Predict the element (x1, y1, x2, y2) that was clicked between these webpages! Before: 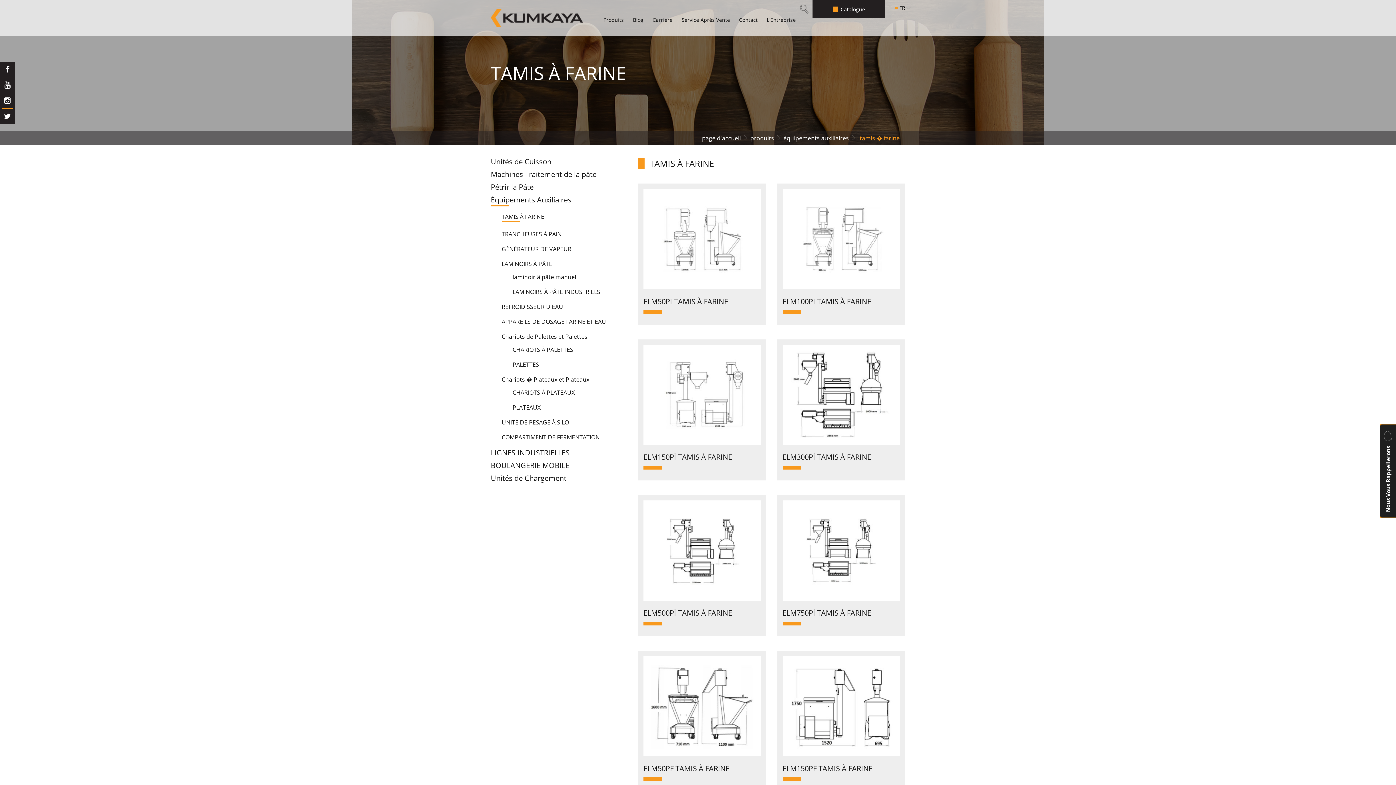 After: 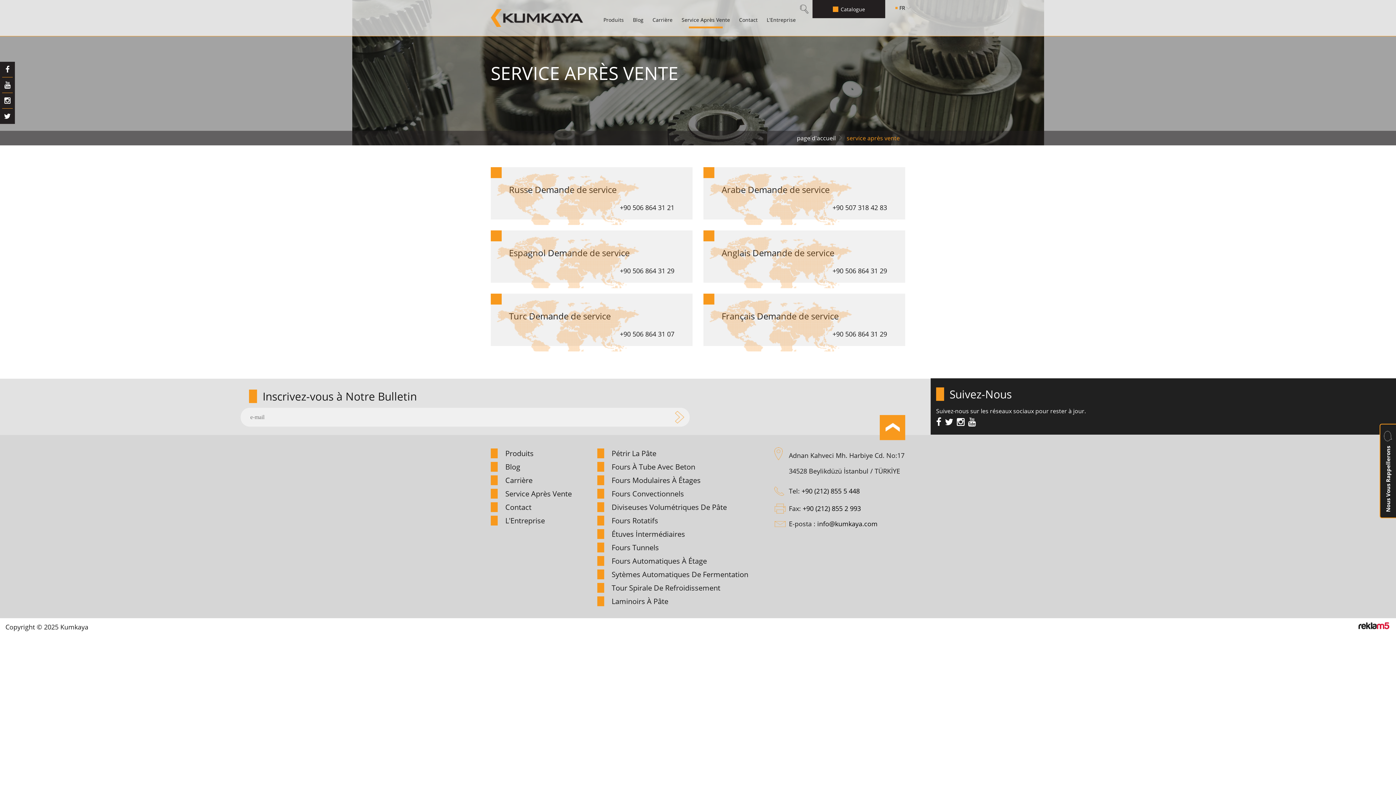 Action: bbox: (681, 16, 730, 25) label: Service Après Vente